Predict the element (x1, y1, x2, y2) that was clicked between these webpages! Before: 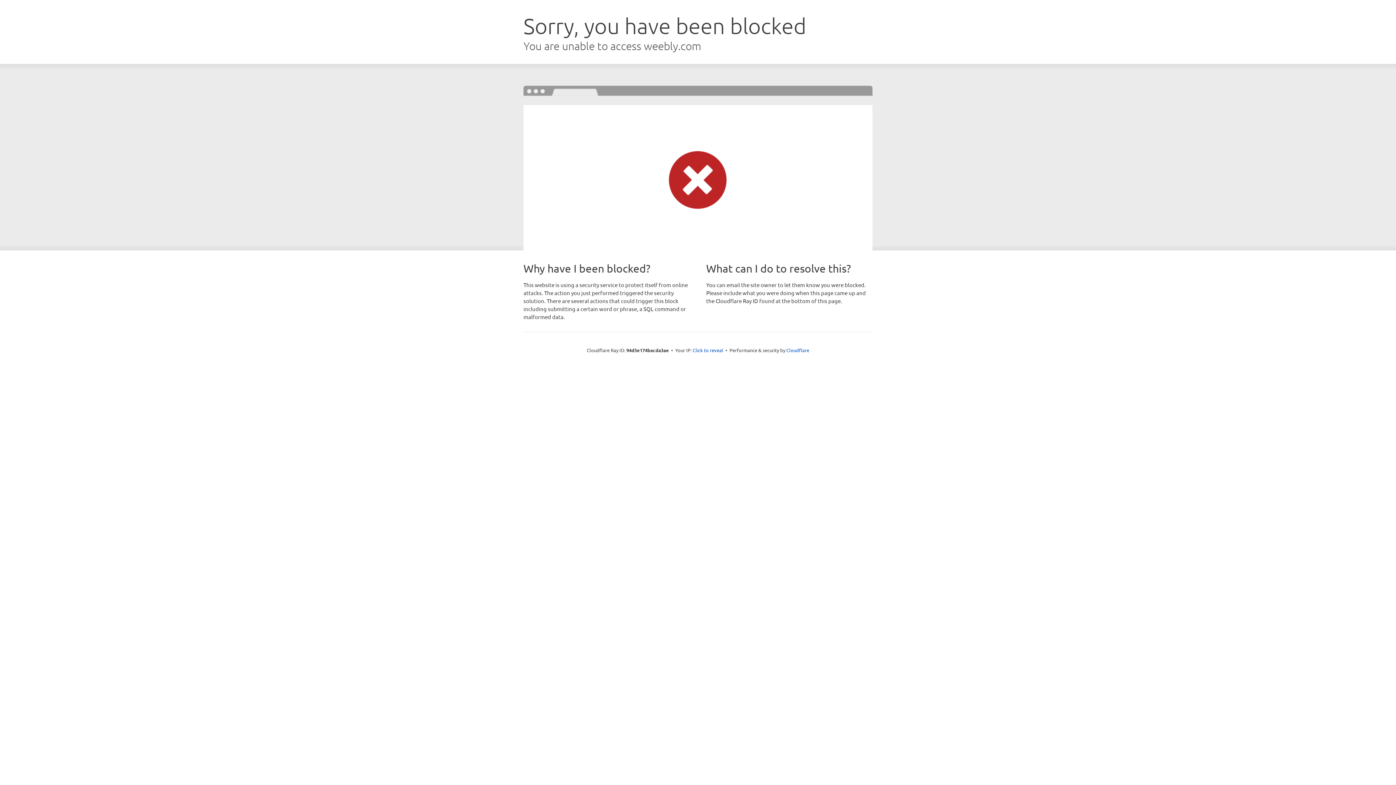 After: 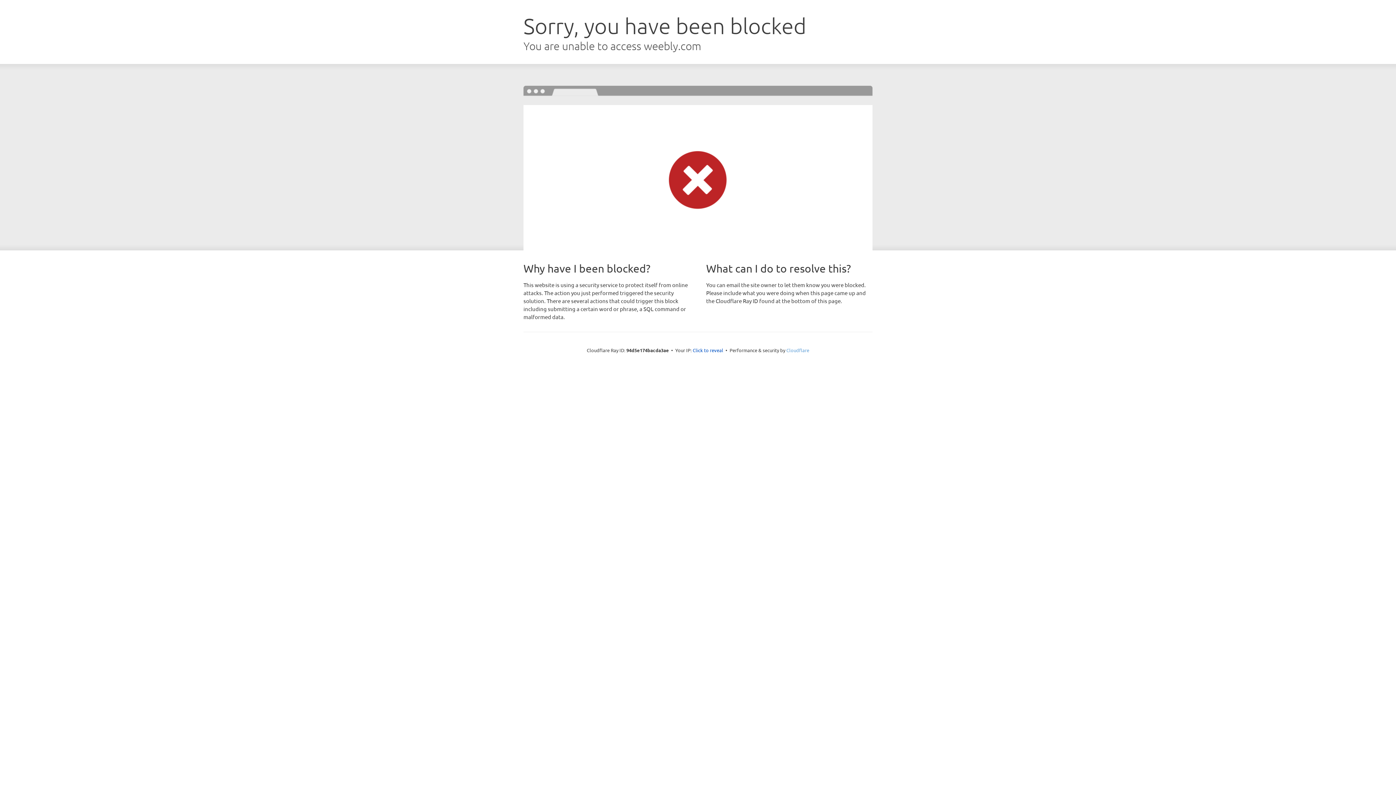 Action: label: Cloudflare bbox: (786, 347, 809, 353)